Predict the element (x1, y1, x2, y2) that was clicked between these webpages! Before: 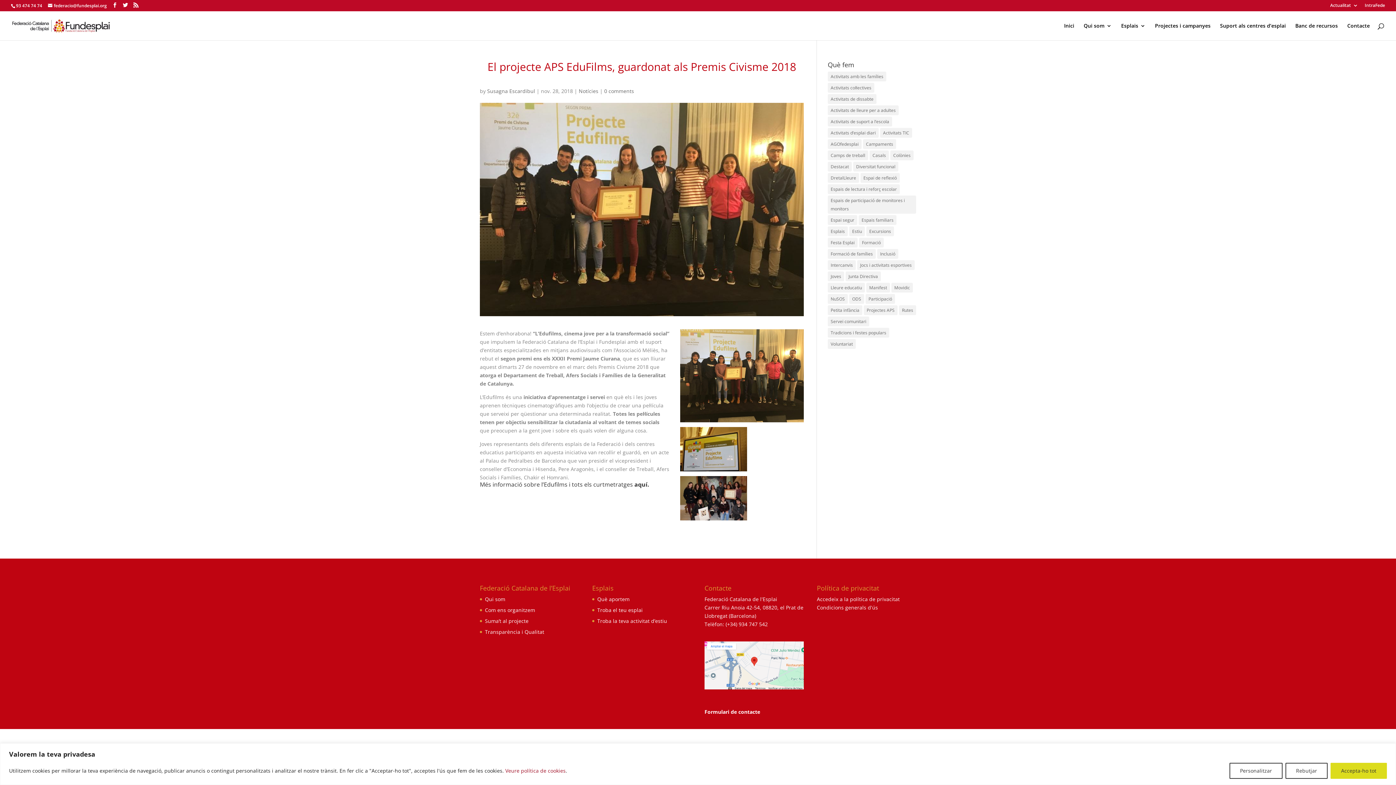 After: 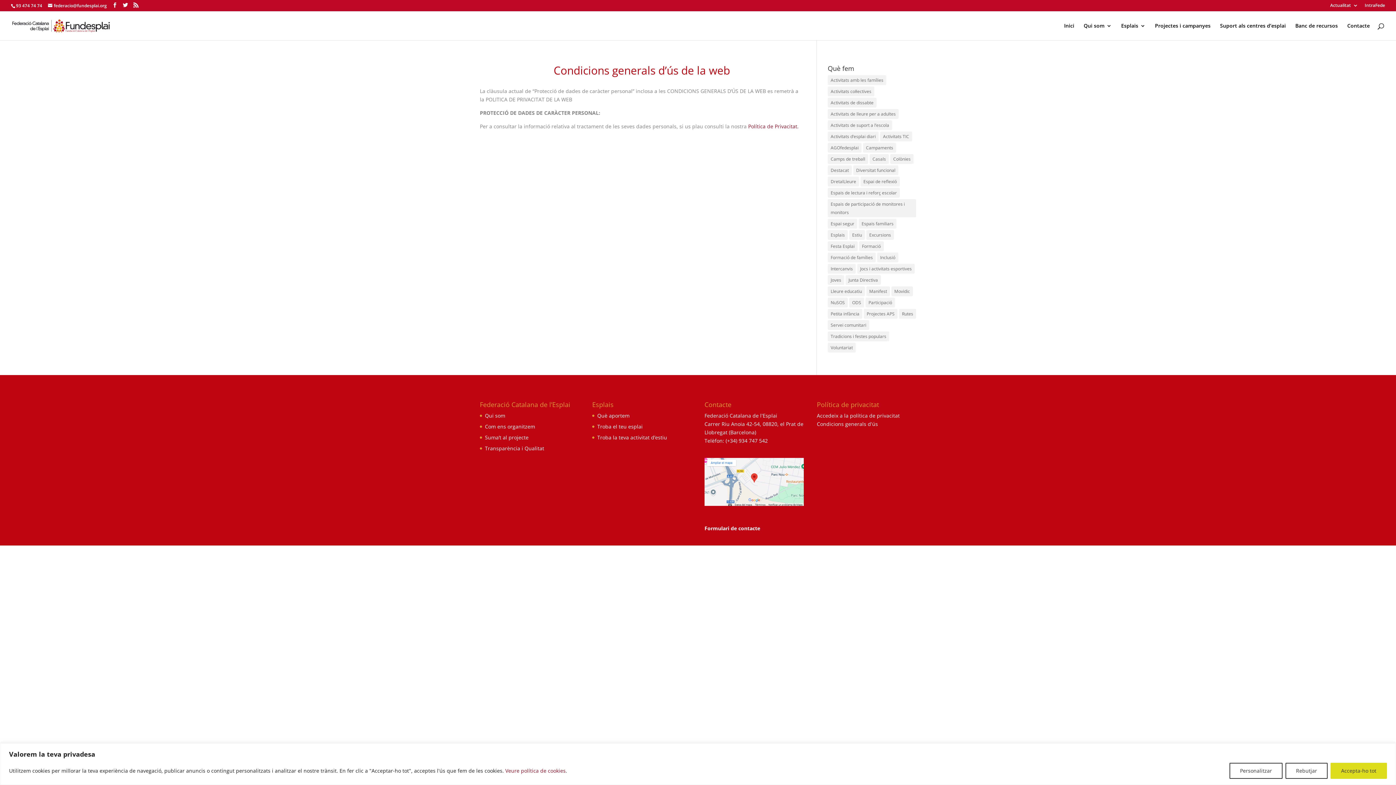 Action: label: Condicions generals d'ús bbox: (817, 604, 878, 611)